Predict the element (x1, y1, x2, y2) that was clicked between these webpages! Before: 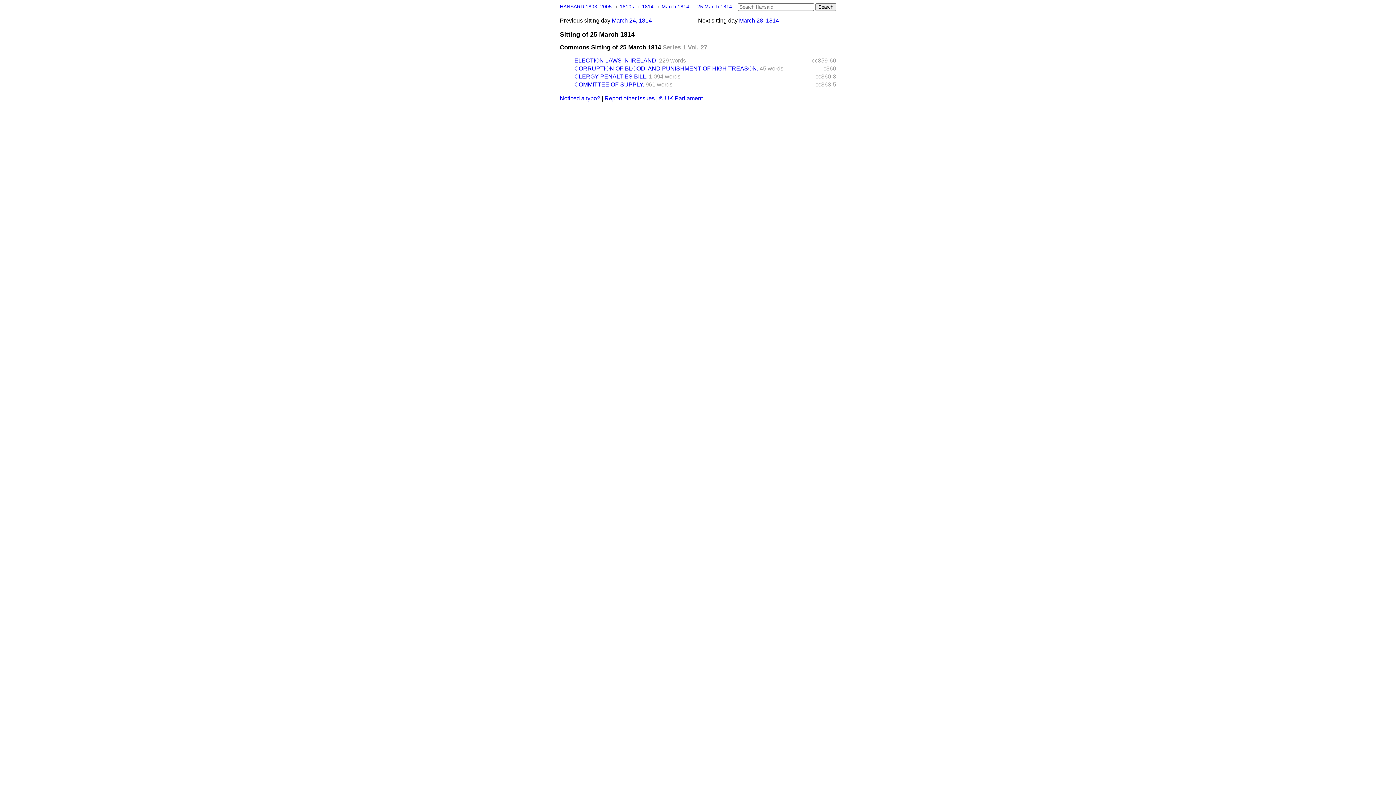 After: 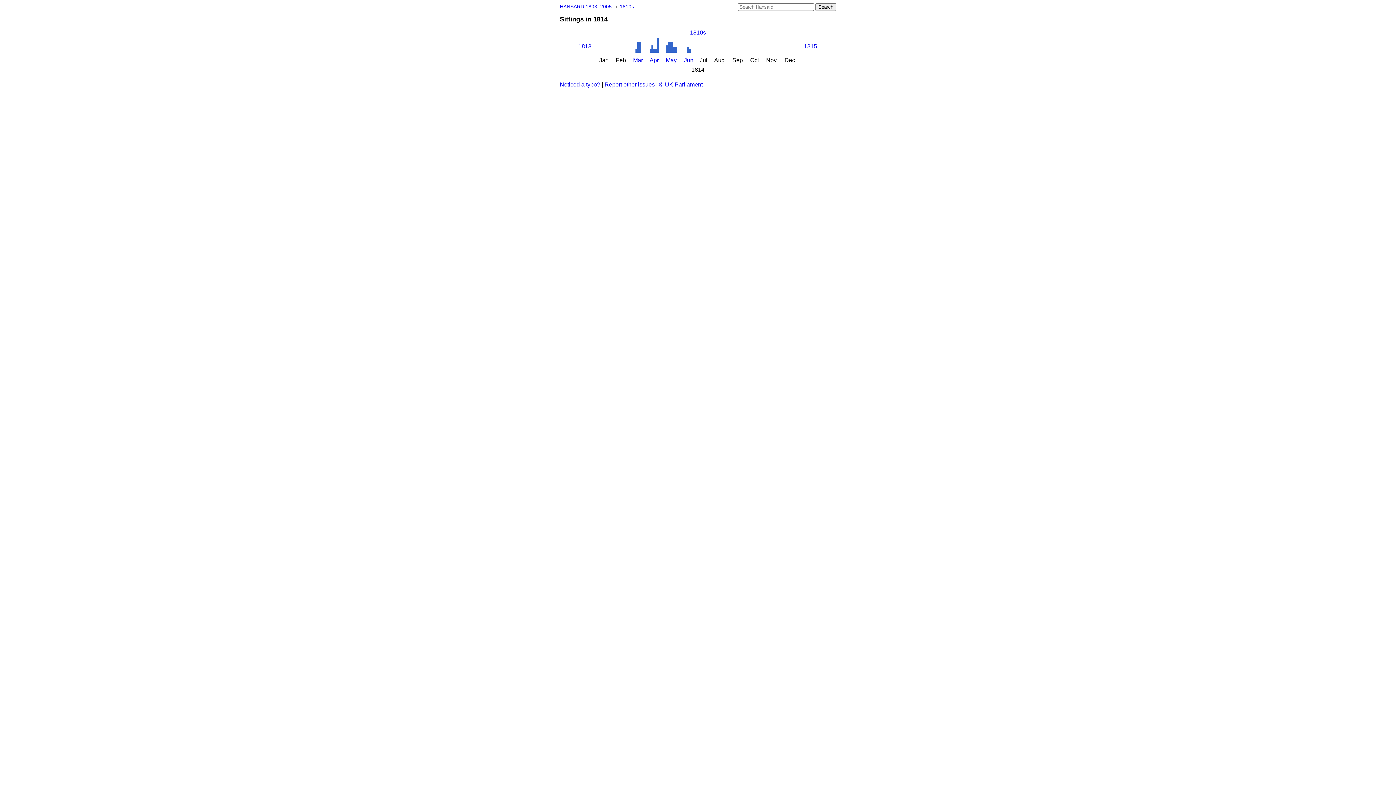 Action: bbox: (642, 4, 655, 9) label: 1814 